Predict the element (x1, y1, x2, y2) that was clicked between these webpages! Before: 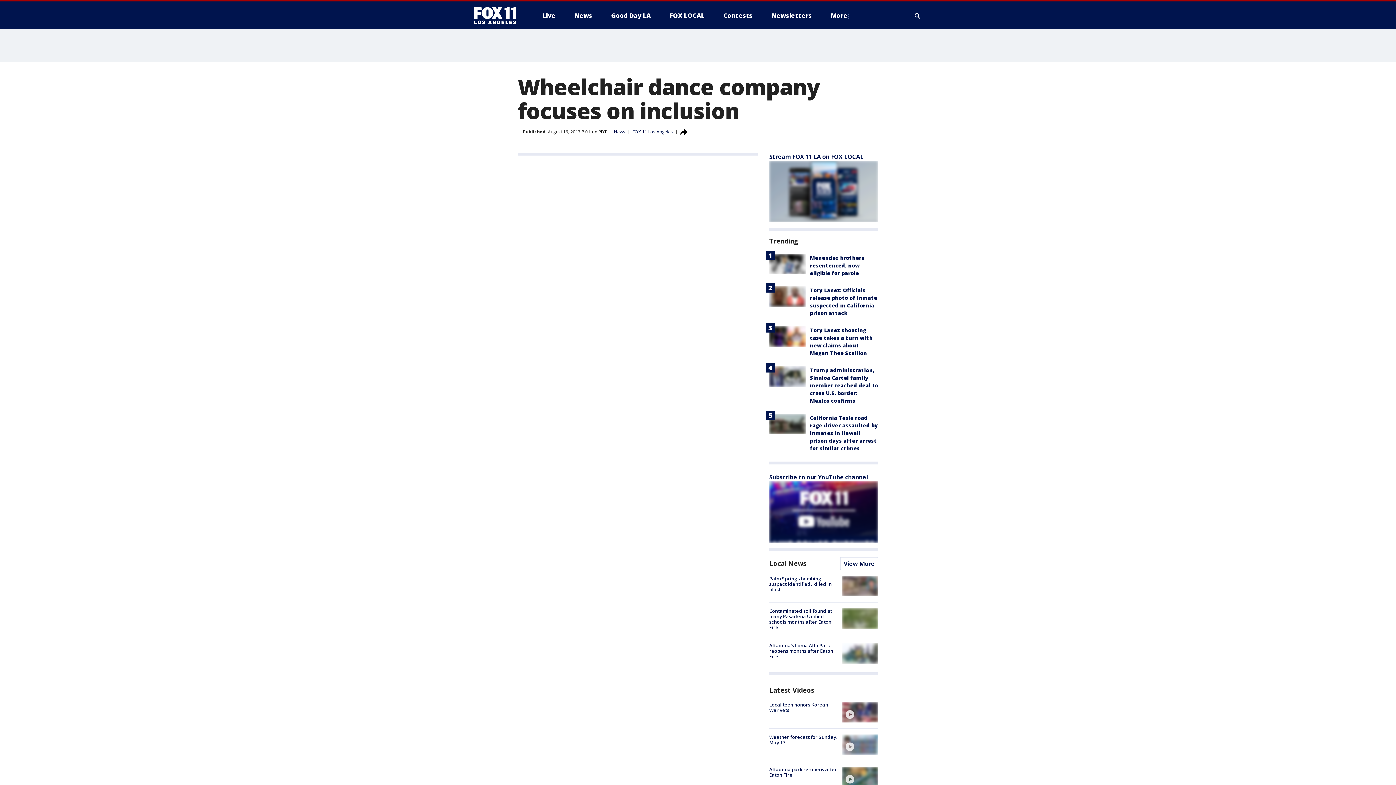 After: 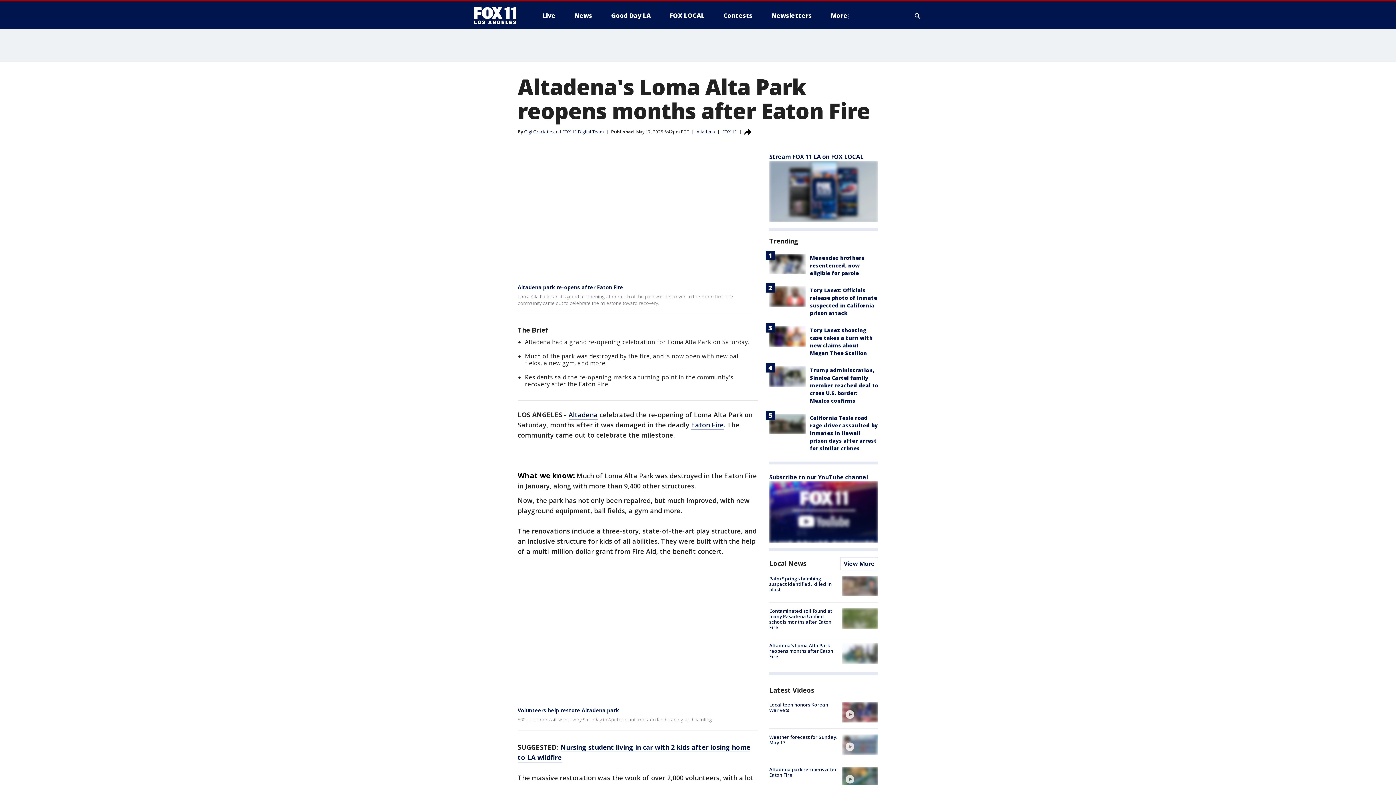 Action: bbox: (842, 643, 878, 663)